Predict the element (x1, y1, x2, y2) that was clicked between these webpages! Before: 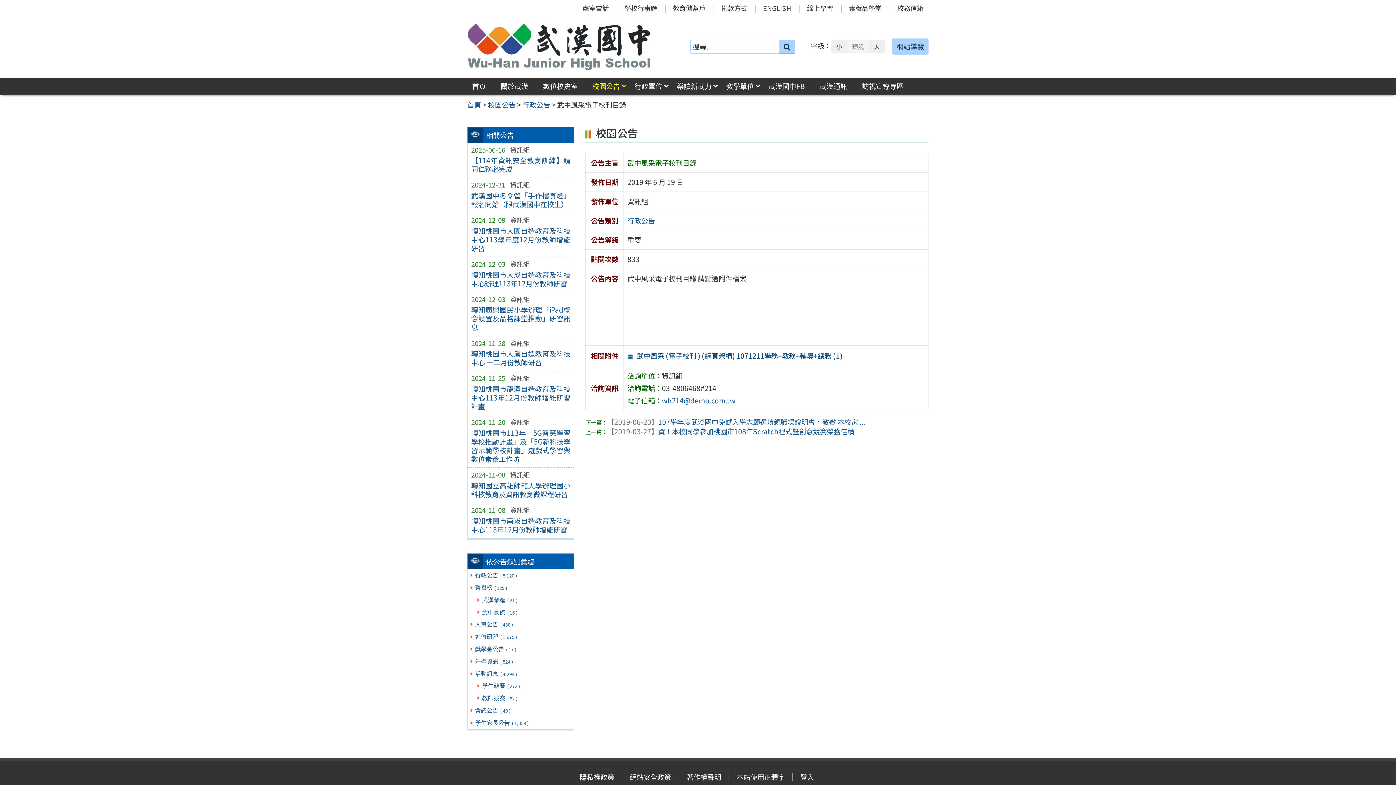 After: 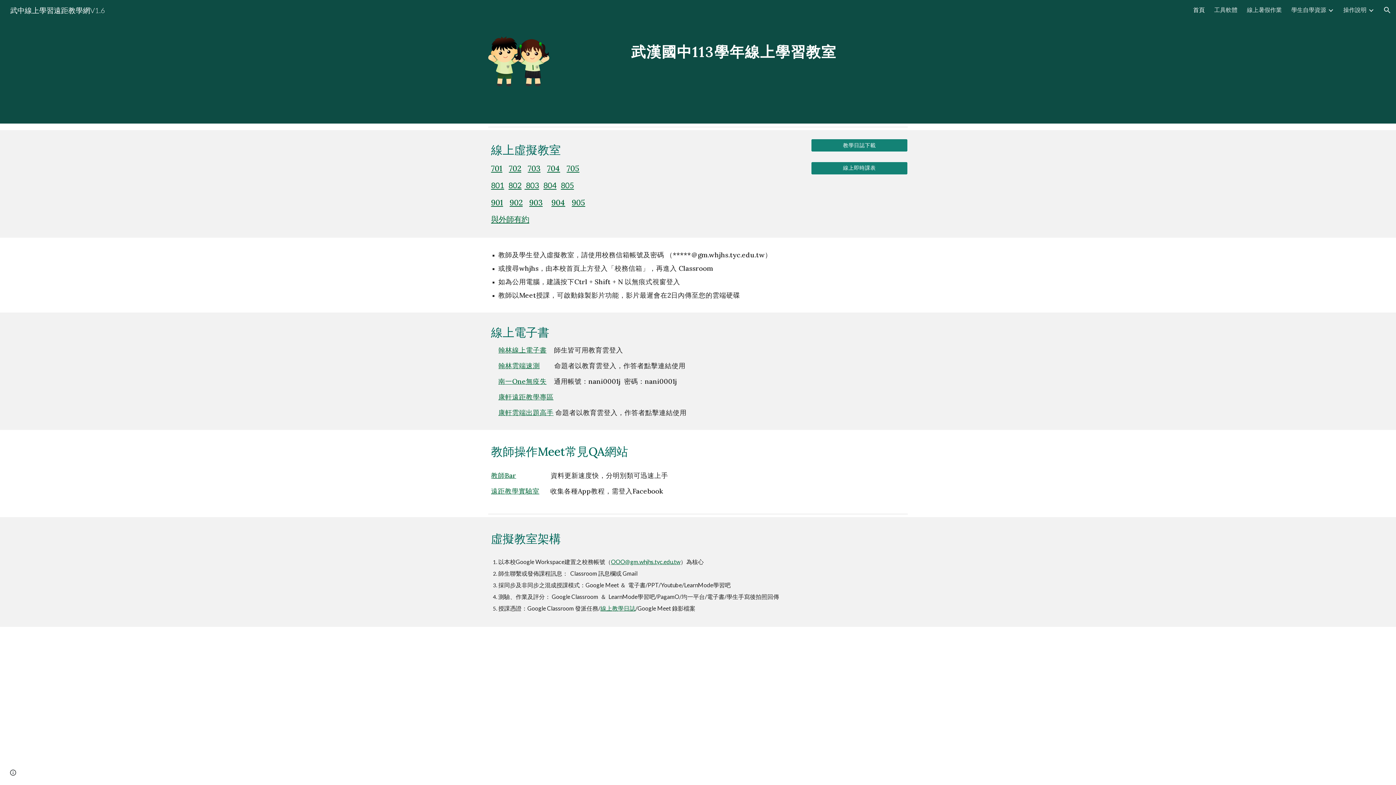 Action: bbox: (802, 1, 838, 14) label: 線上學習